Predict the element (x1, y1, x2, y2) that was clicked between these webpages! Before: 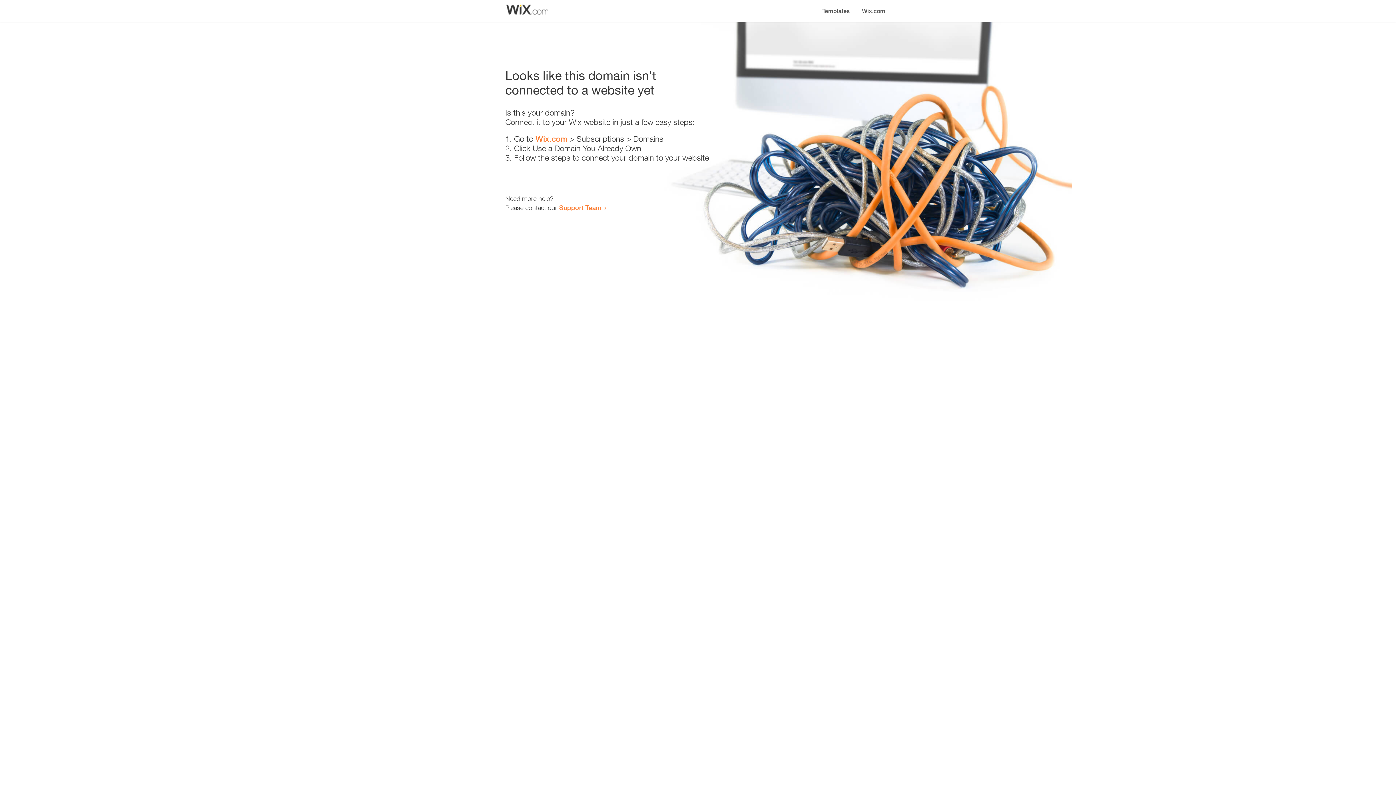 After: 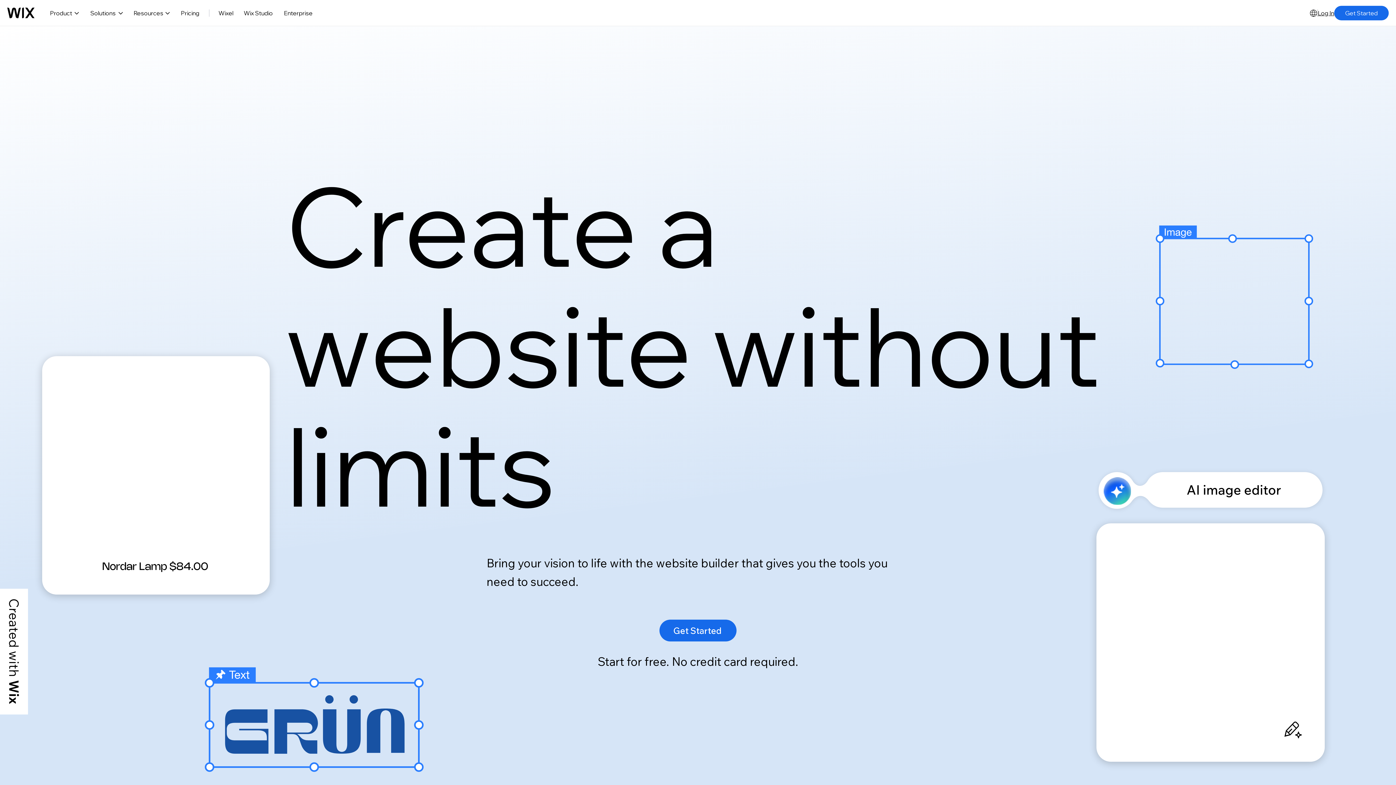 Action: label: Wix.com bbox: (535, 134, 567, 143)